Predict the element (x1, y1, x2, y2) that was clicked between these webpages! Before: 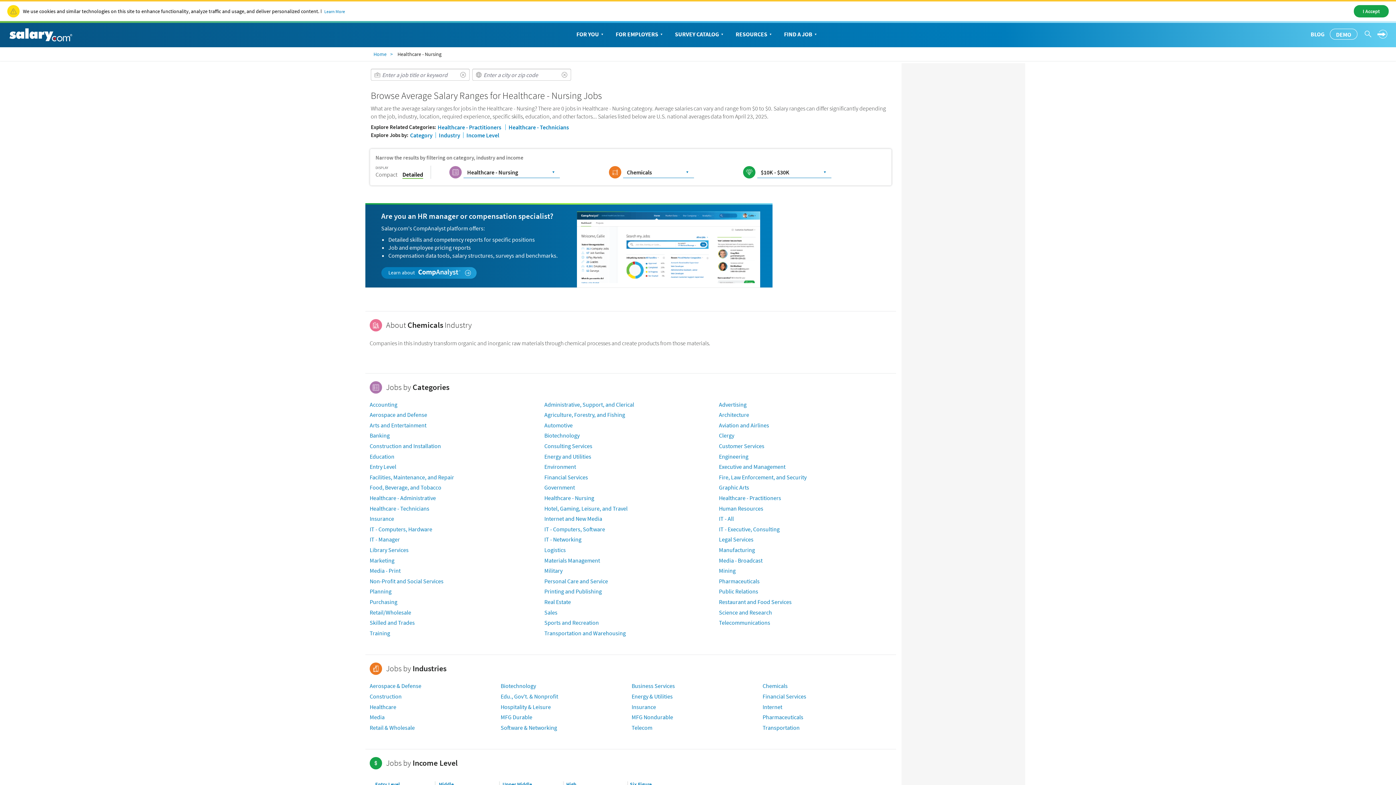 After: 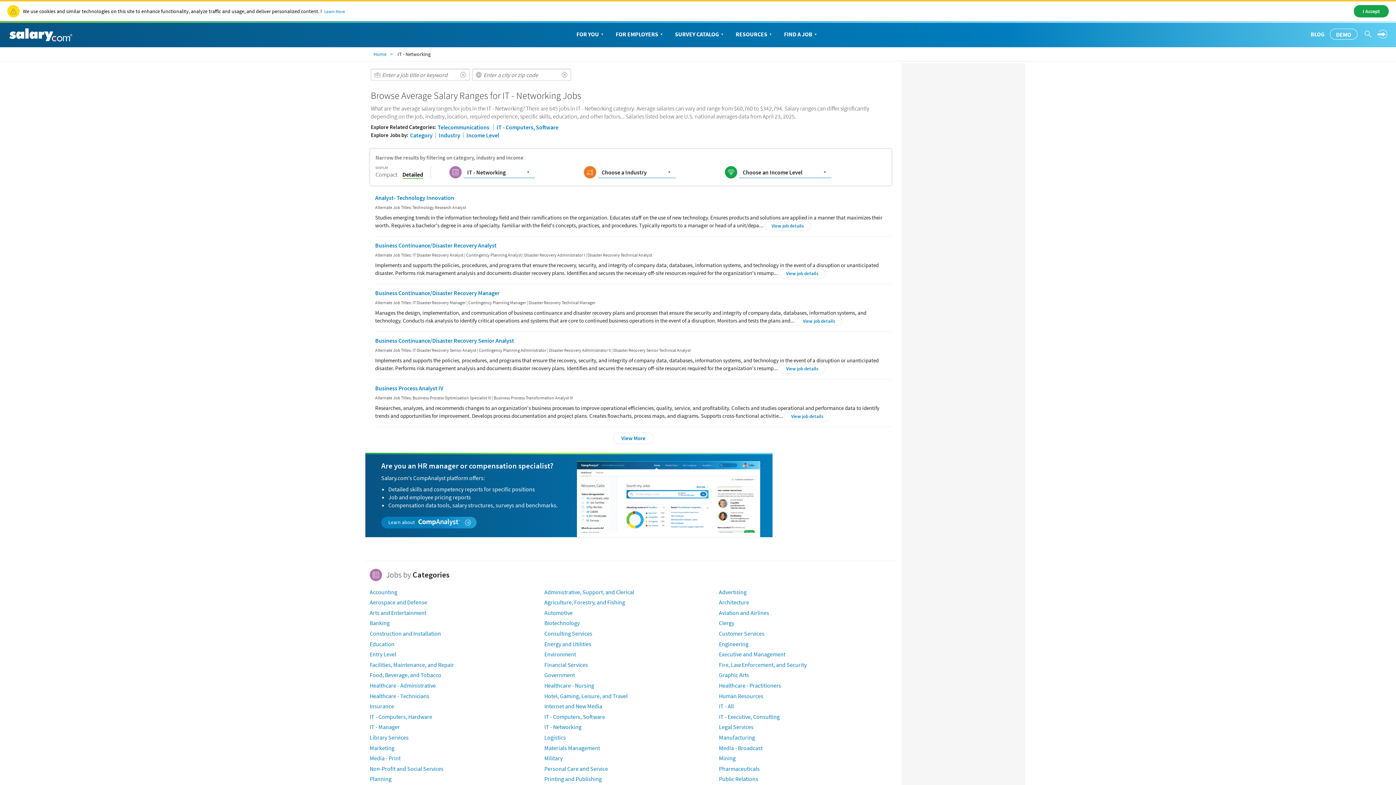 Action: label: IT - Networking bbox: (544, 536, 581, 543)